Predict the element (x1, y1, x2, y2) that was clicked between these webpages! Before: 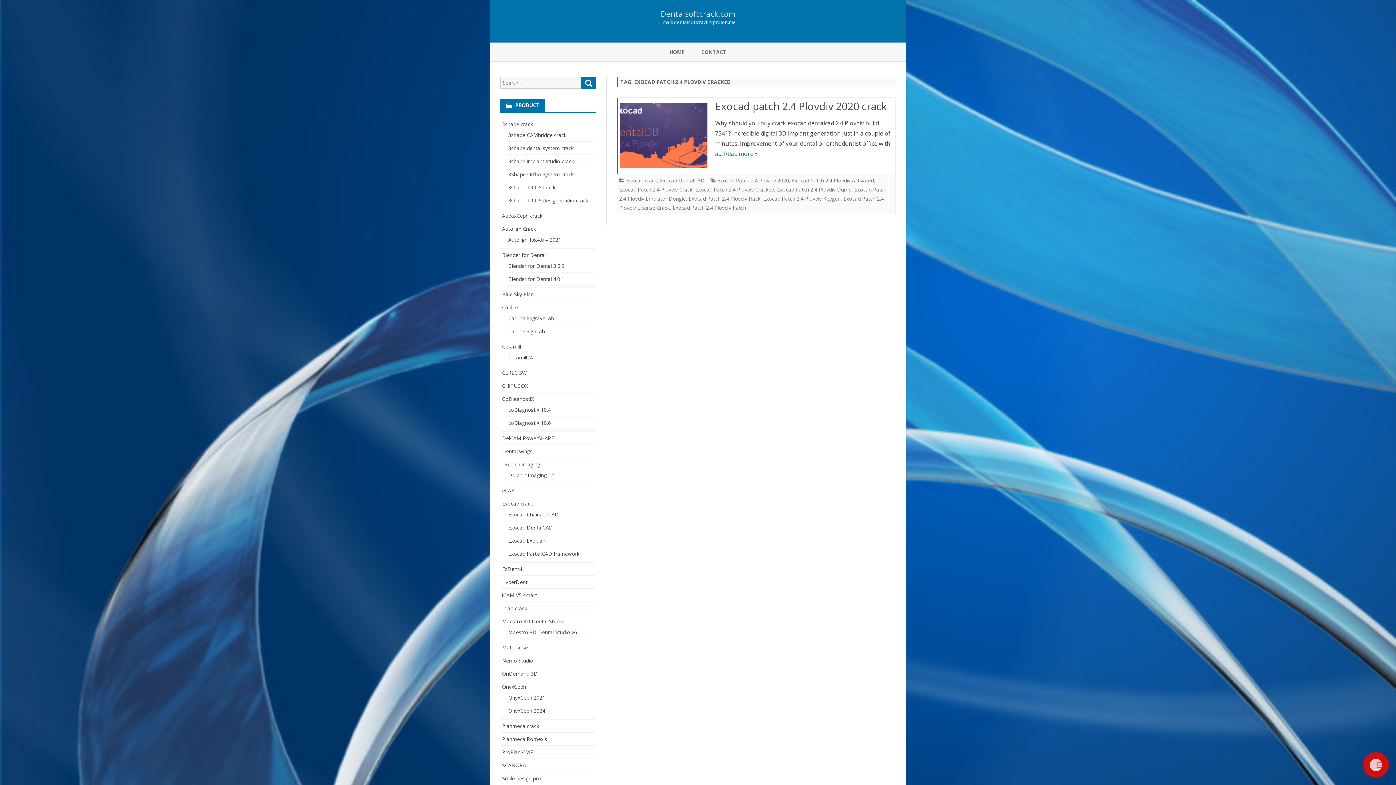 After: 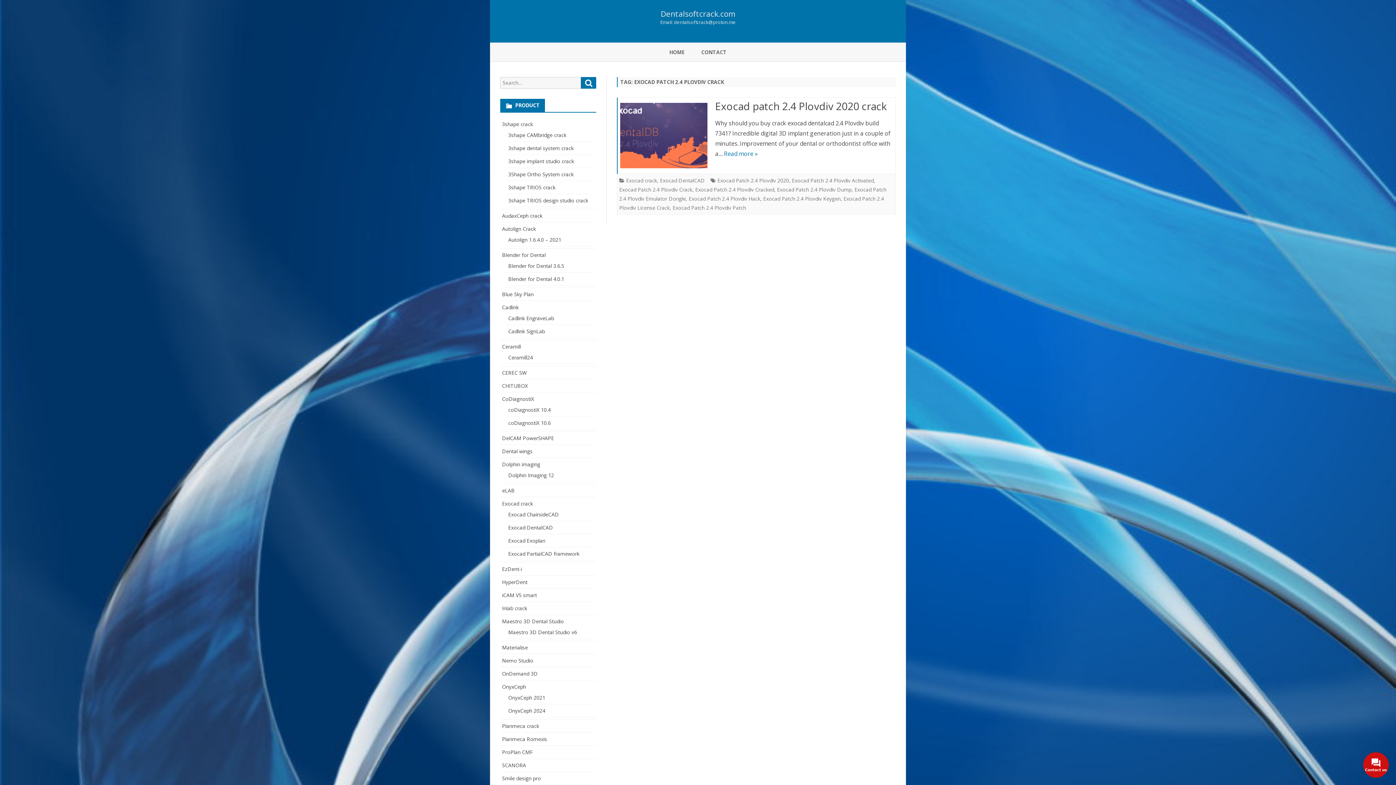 Action: bbox: (619, 186, 692, 193) label: Exocad Patch 2.4 Plovdiv Crack